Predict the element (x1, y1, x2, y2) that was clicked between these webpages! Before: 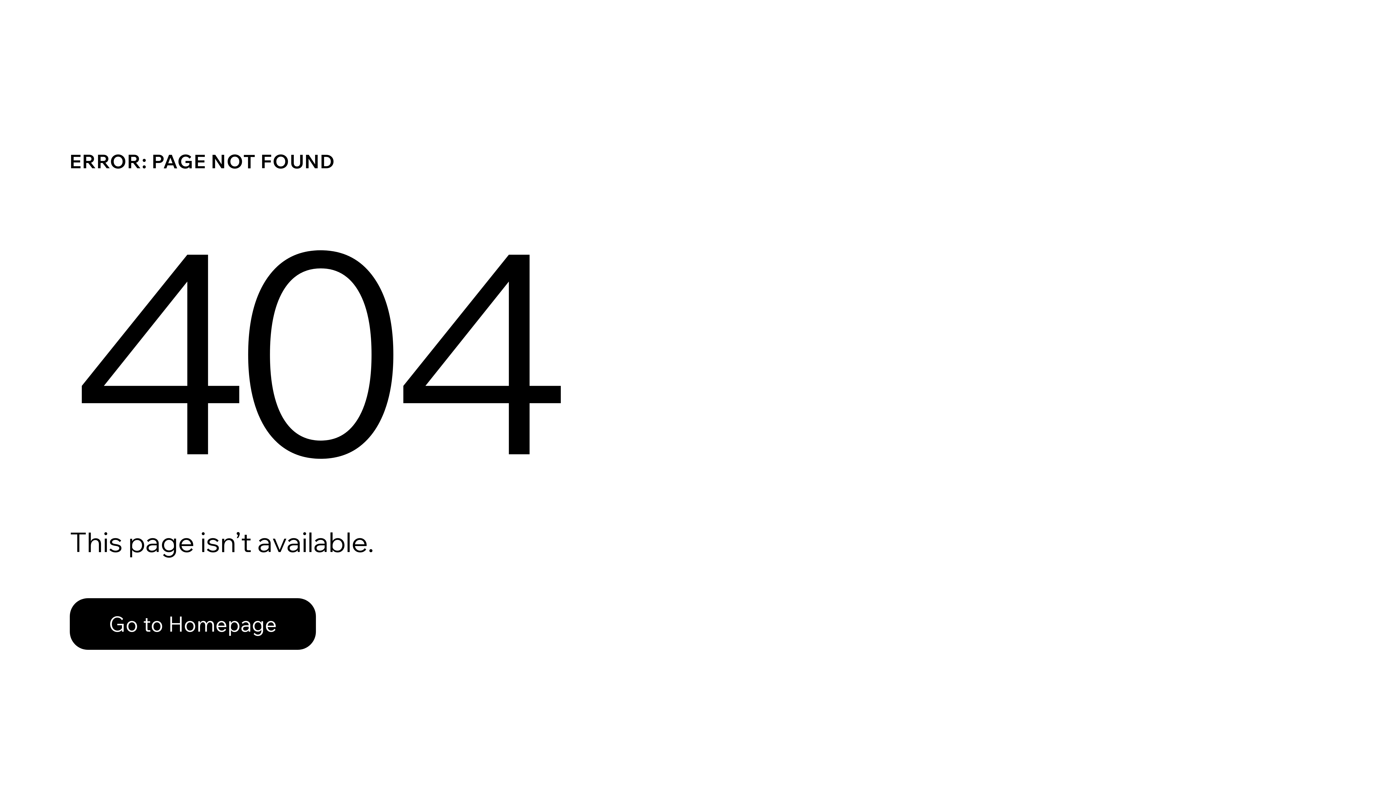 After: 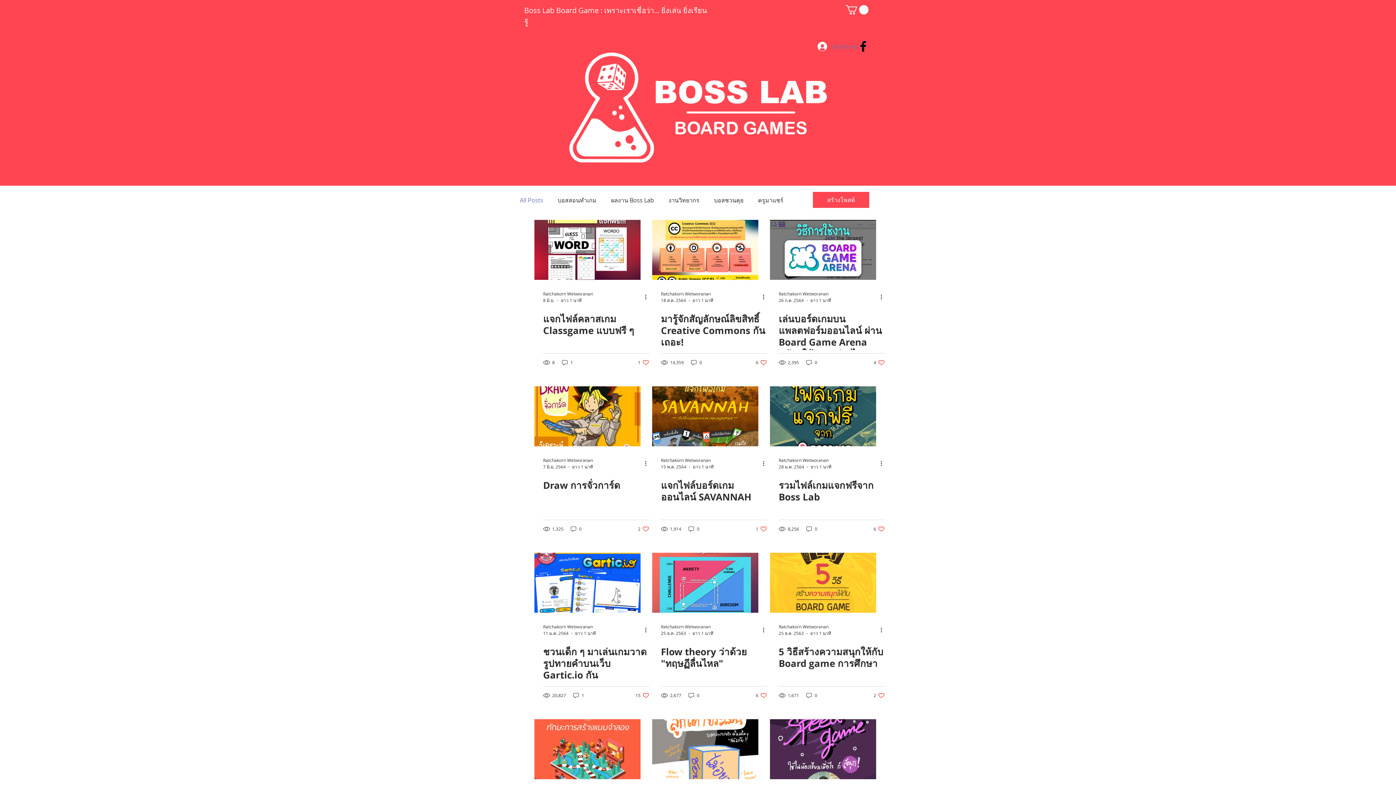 Action: label: Go to Homepage bbox: (69, 598, 316, 650)